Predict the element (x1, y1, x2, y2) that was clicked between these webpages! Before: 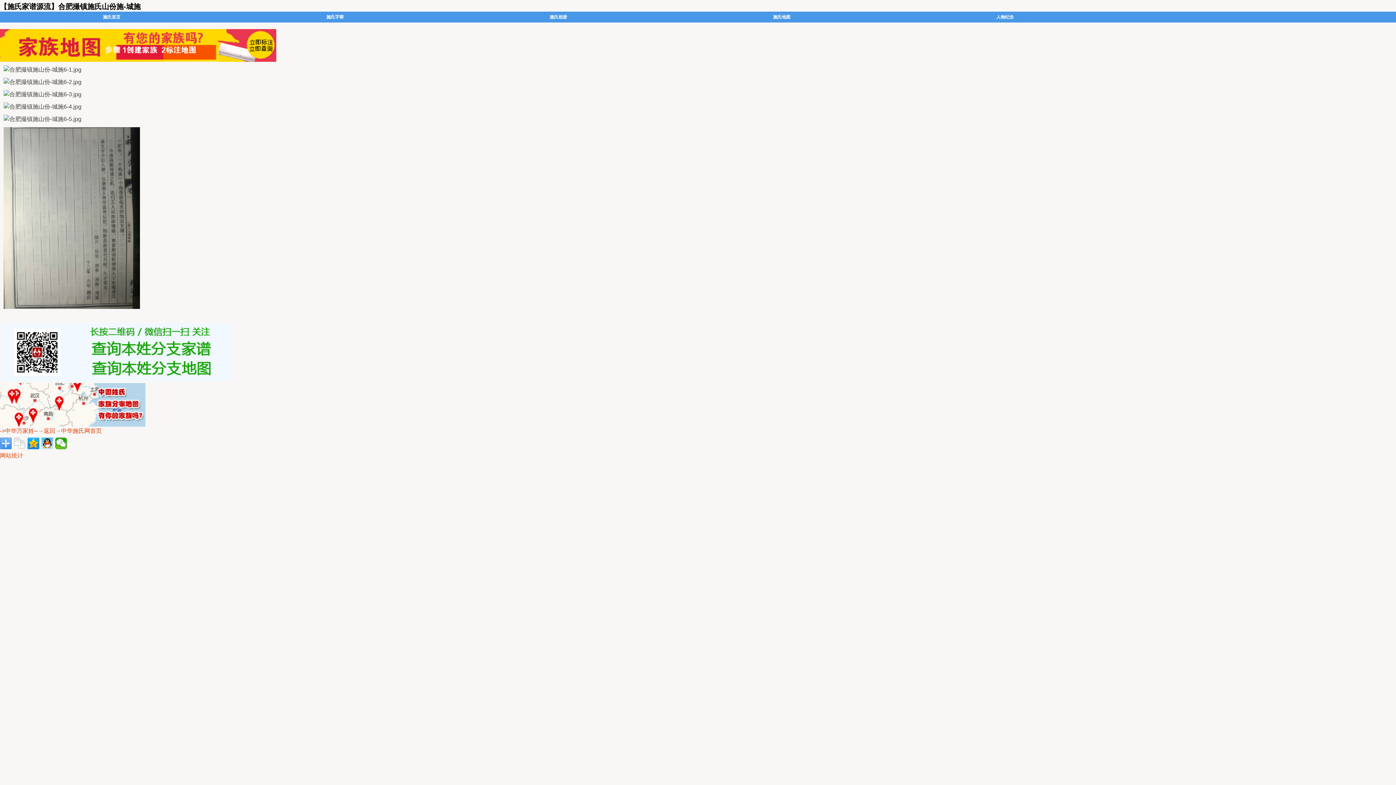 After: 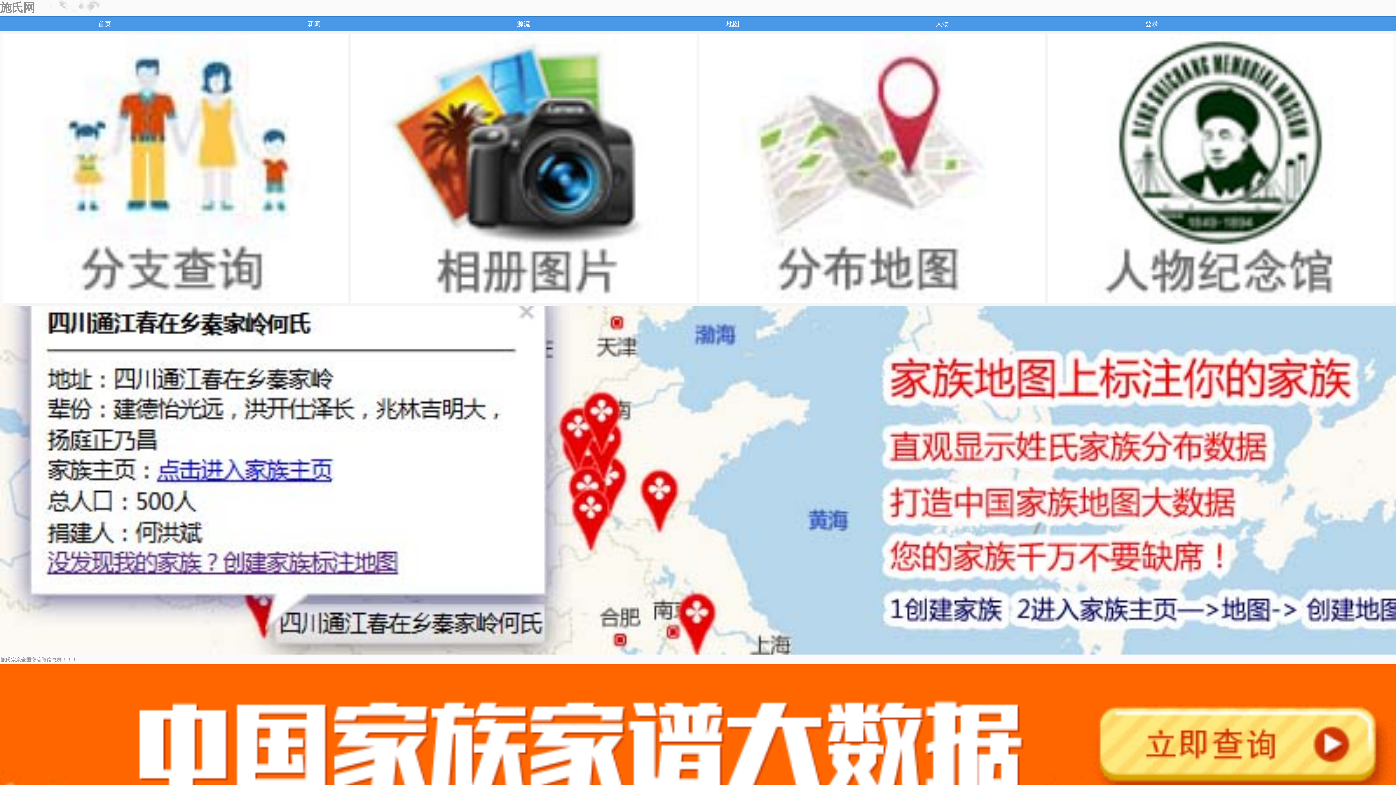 Action: label: --→返回→中华施氏网首页 bbox: (34, 428, 101, 434)